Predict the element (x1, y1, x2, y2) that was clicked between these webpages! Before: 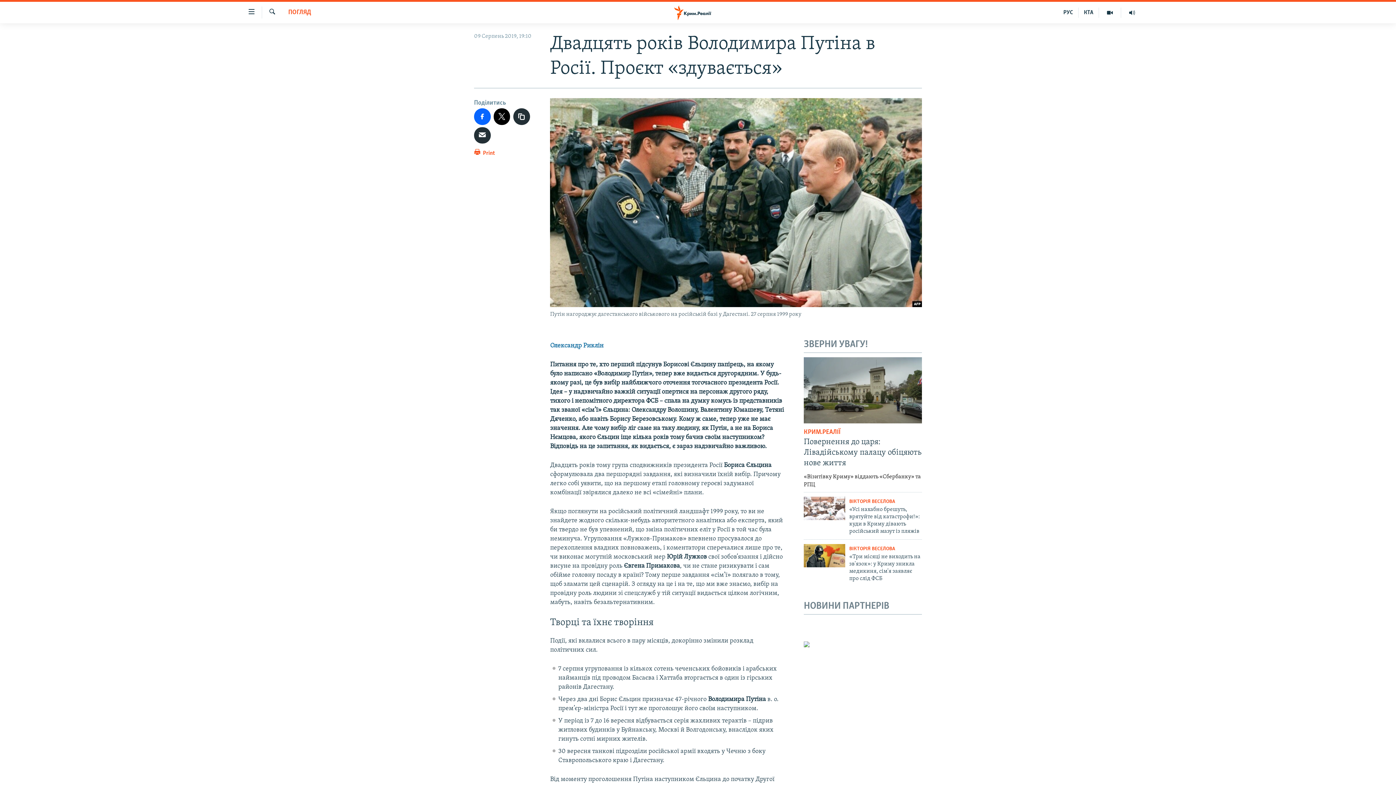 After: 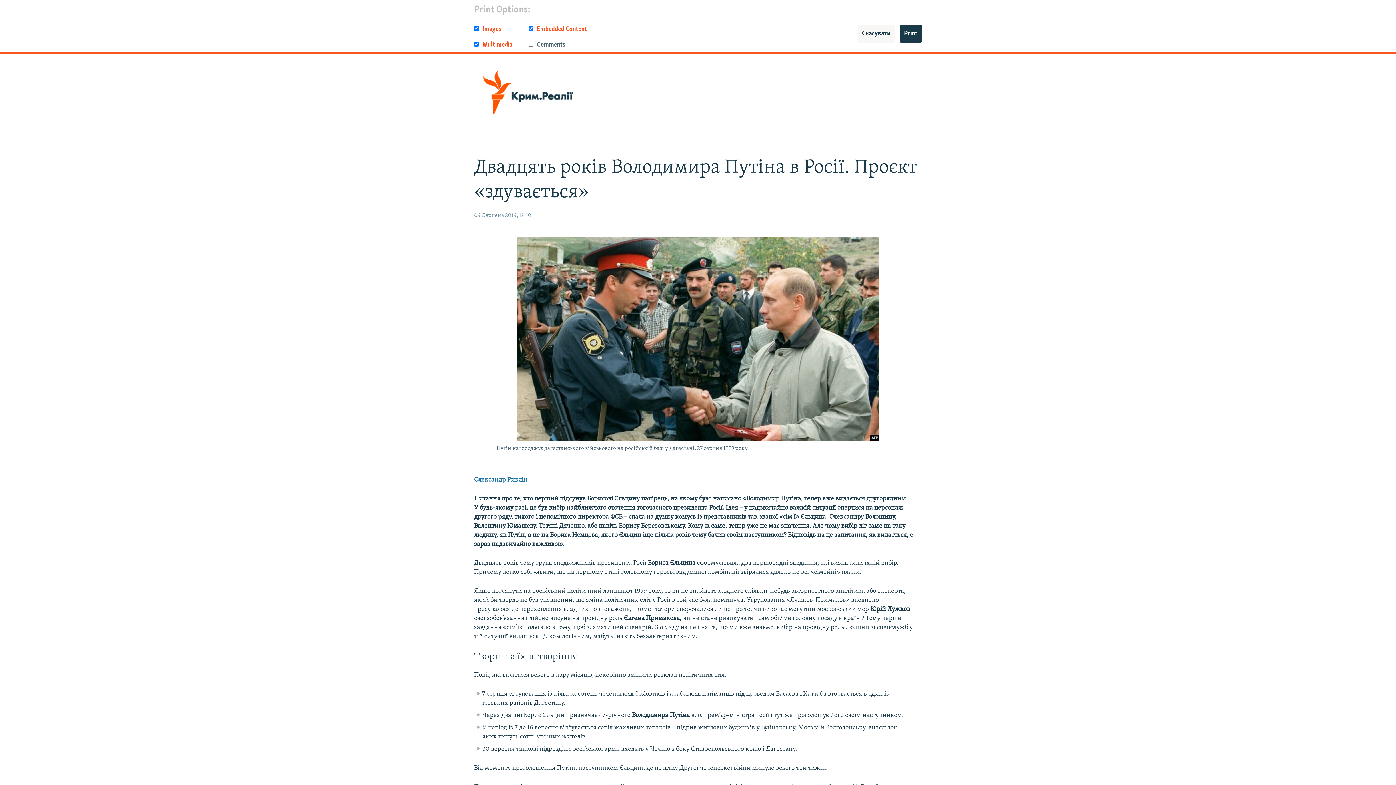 Action: bbox: (474, 148, 495, 161) label:  Print